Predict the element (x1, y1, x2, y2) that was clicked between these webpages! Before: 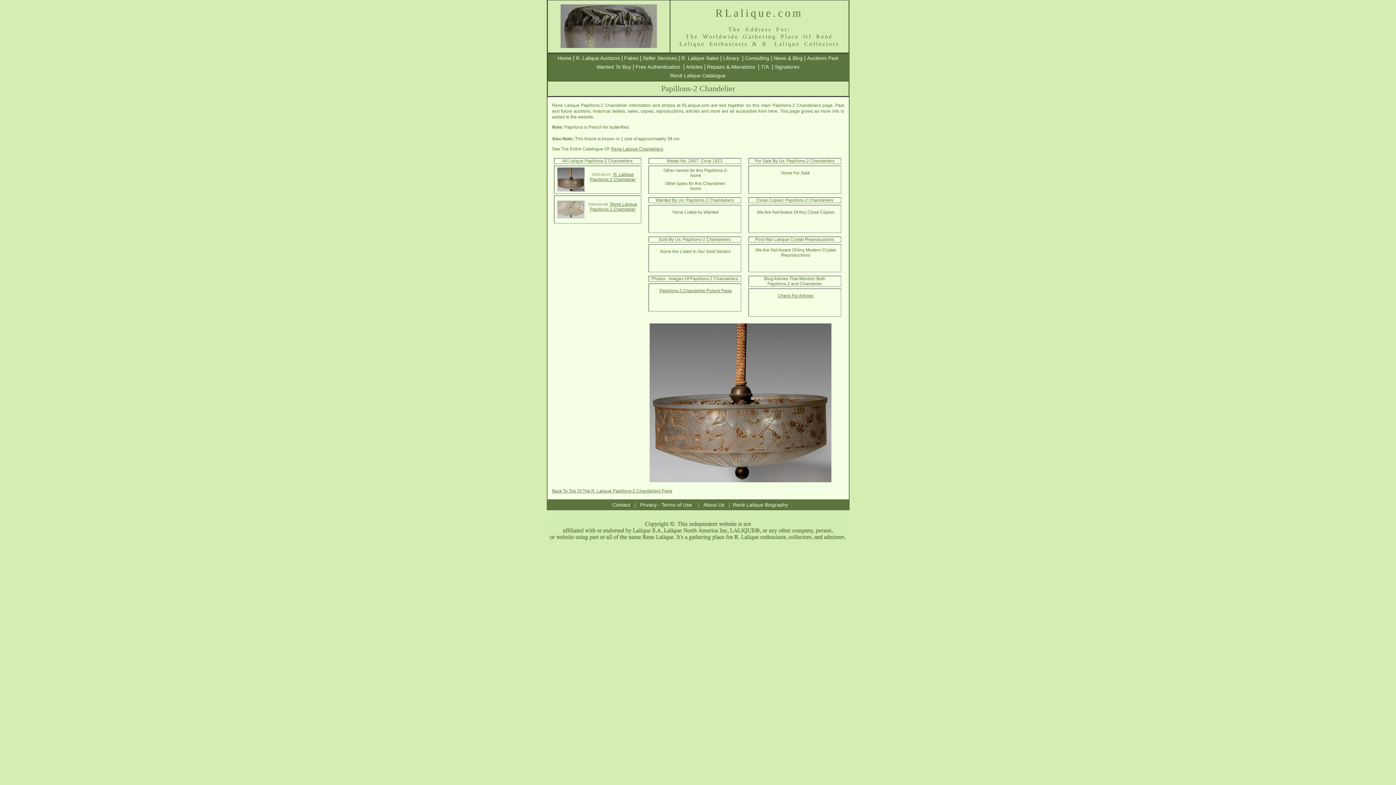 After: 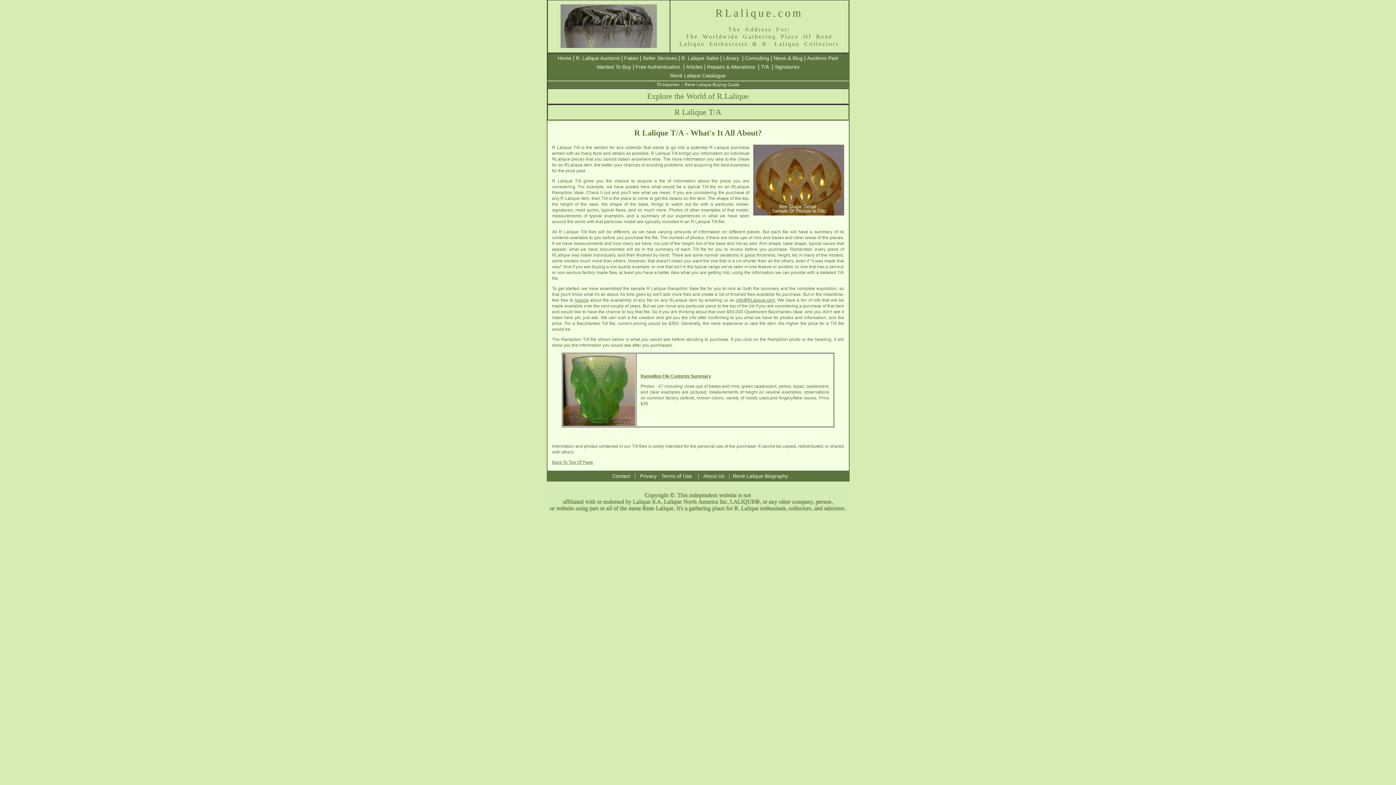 Action: bbox: (761, 64, 769, 69) label: T/A